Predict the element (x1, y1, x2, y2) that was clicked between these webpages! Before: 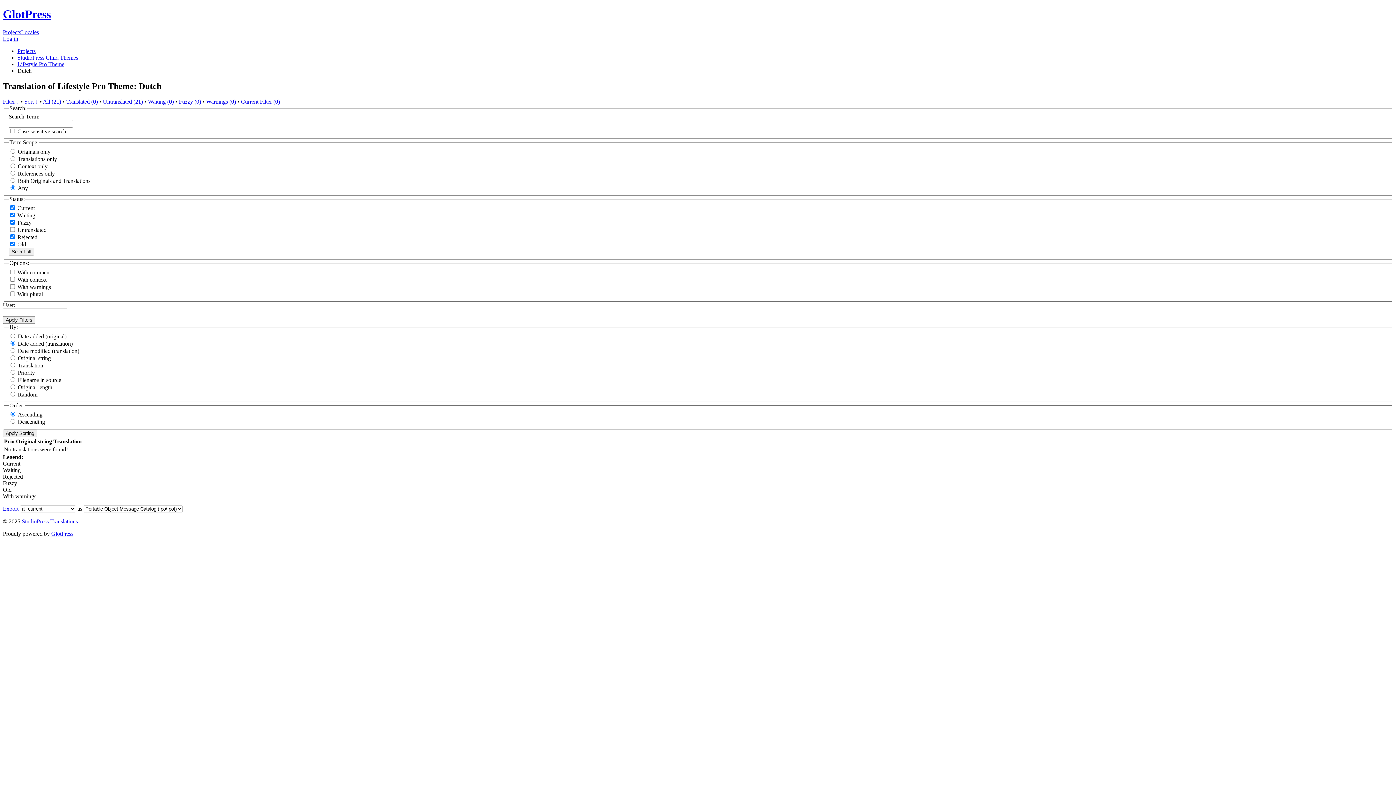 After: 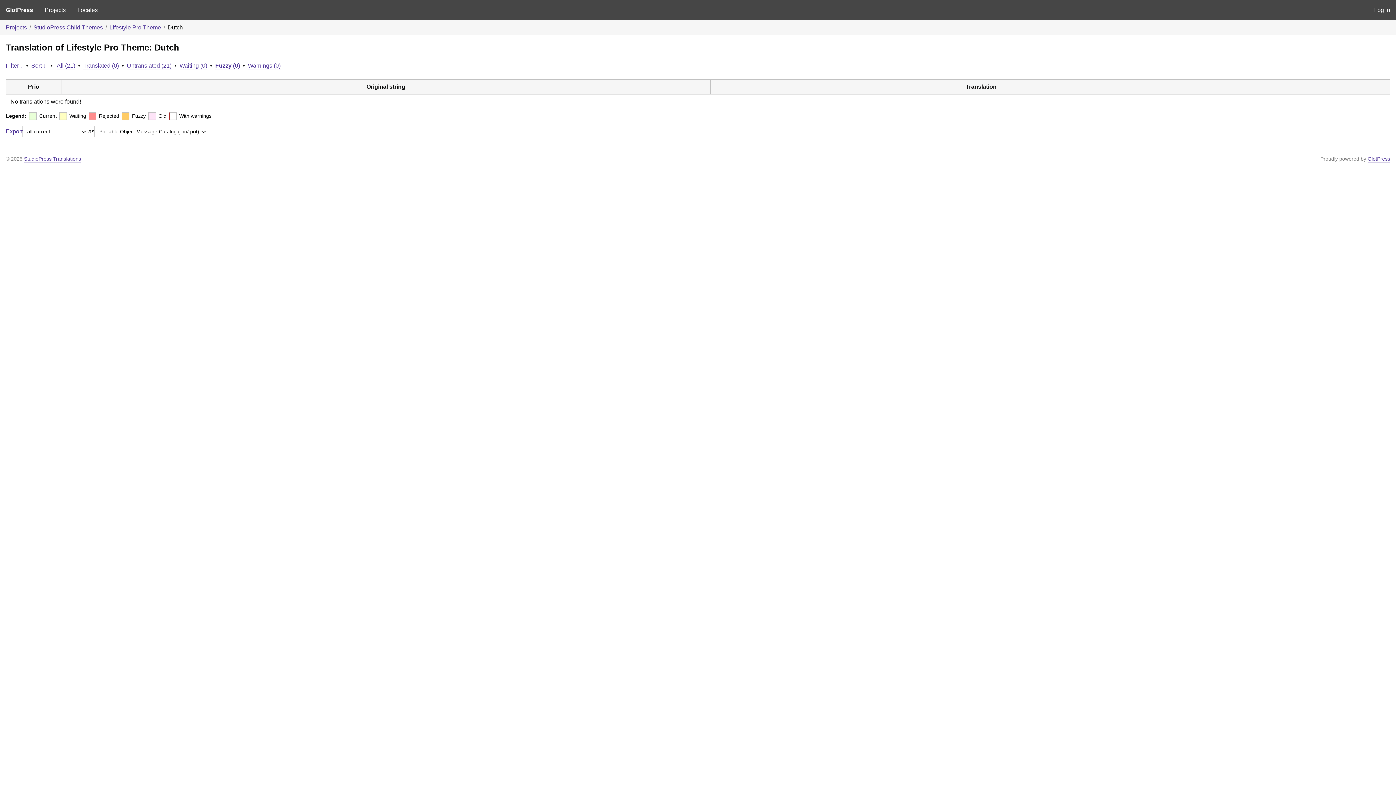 Action: label: Fuzzy (0) bbox: (178, 98, 201, 104)